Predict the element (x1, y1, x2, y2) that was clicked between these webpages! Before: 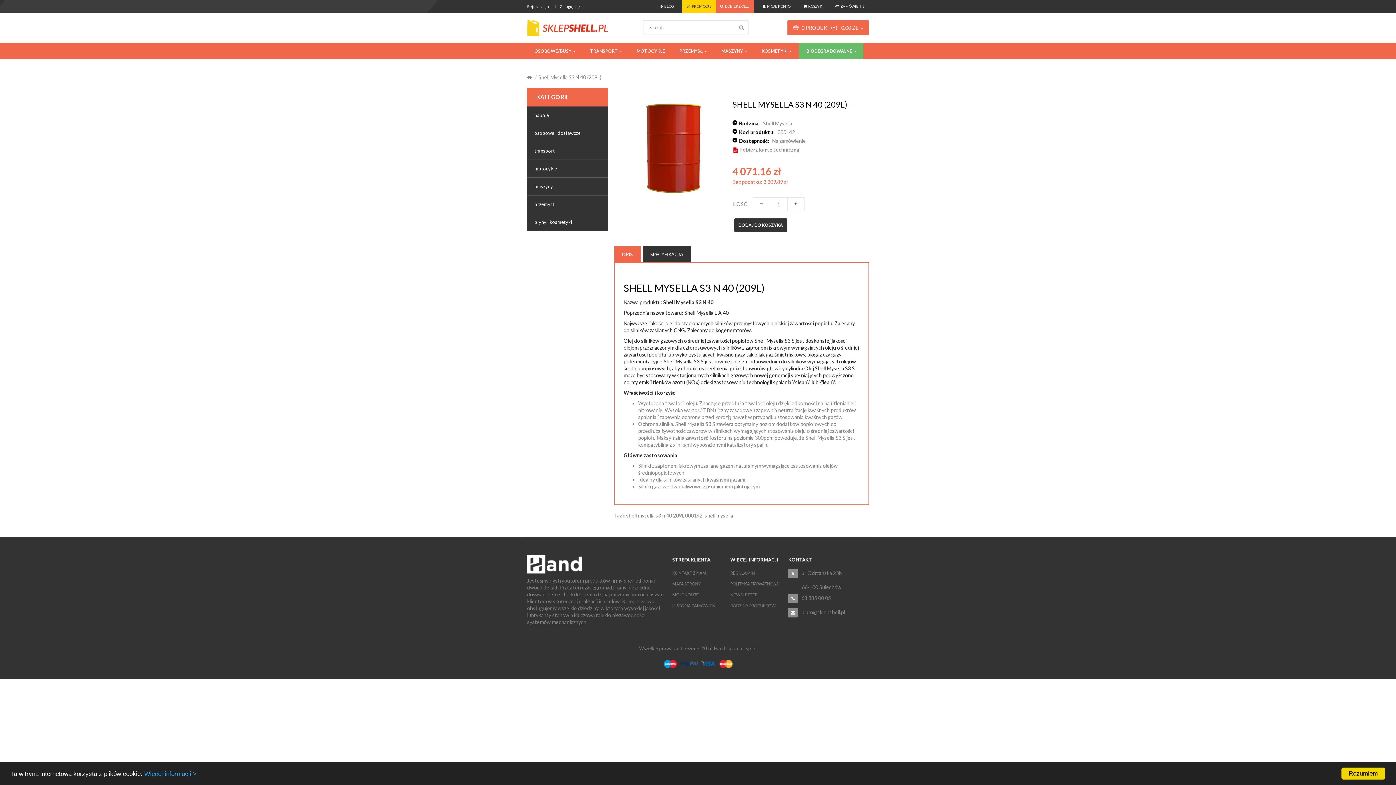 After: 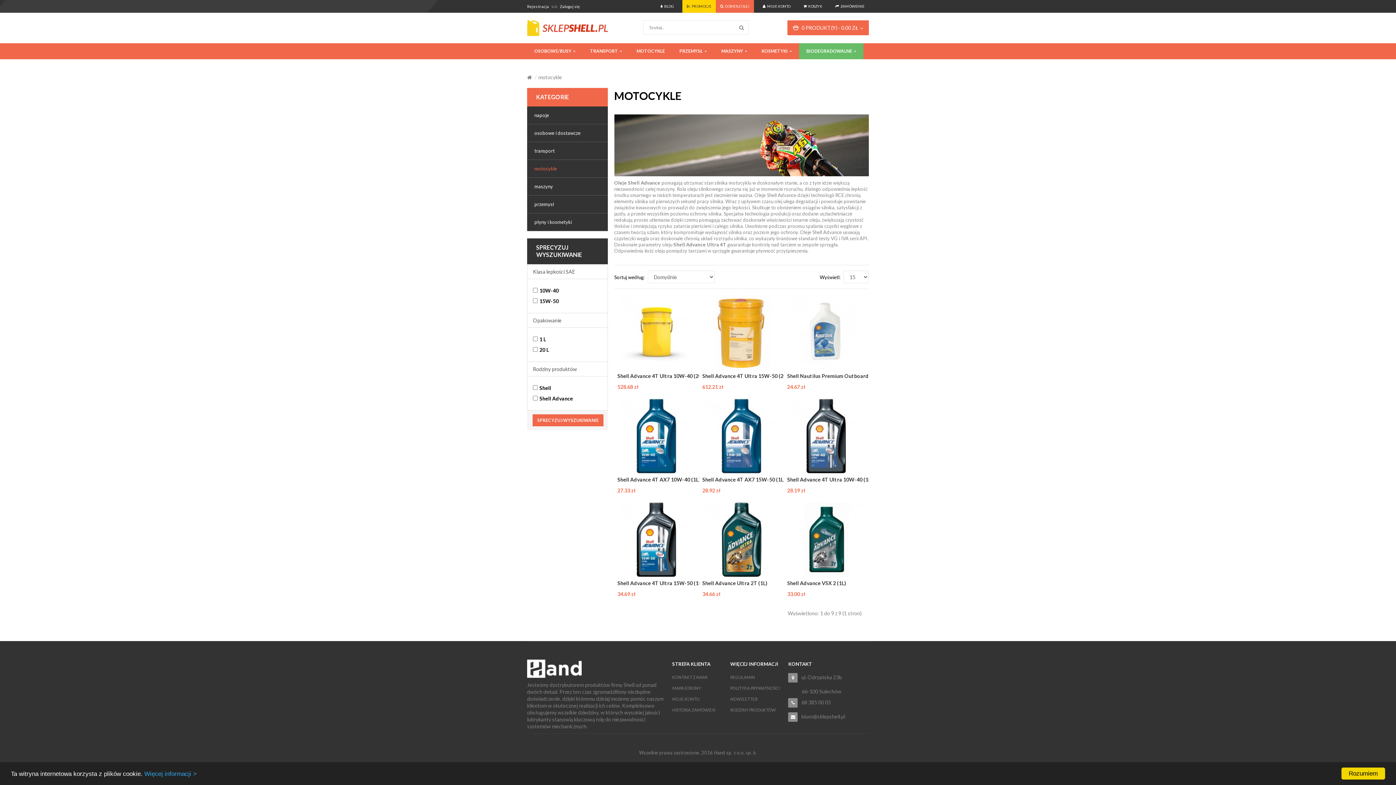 Action: bbox: (629, 43, 672, 59) label: MOTOCYKLE